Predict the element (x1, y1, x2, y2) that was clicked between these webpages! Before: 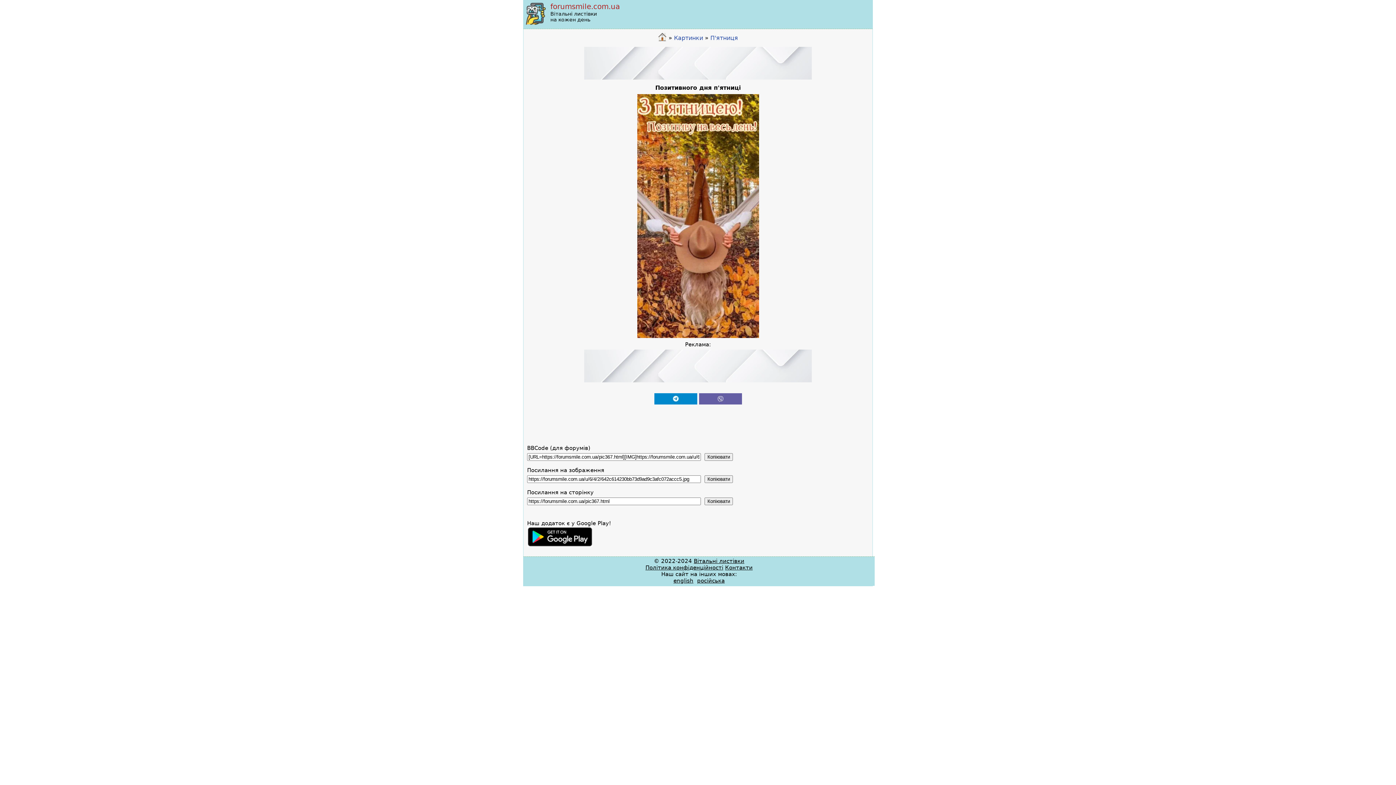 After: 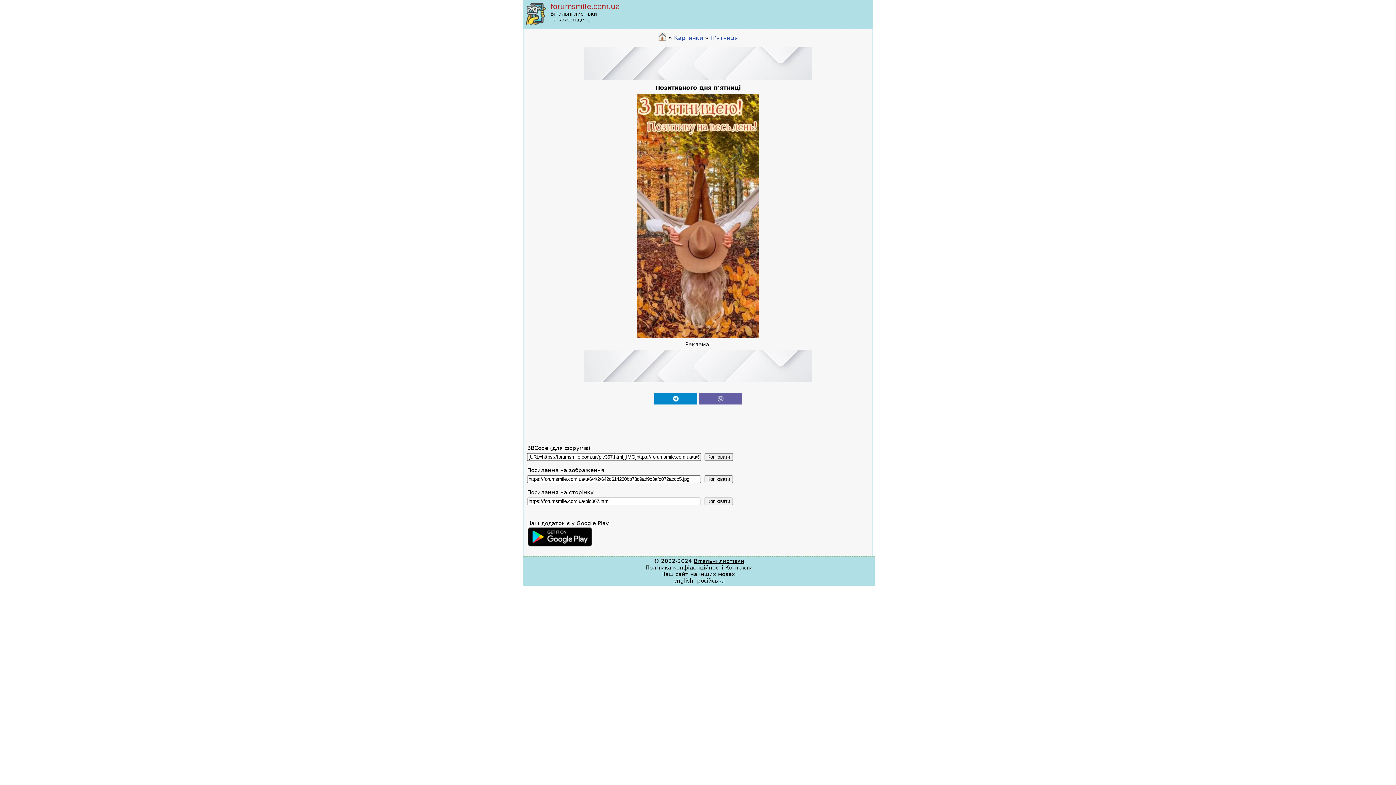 Action: bbox: (699, 399, 742, 406)